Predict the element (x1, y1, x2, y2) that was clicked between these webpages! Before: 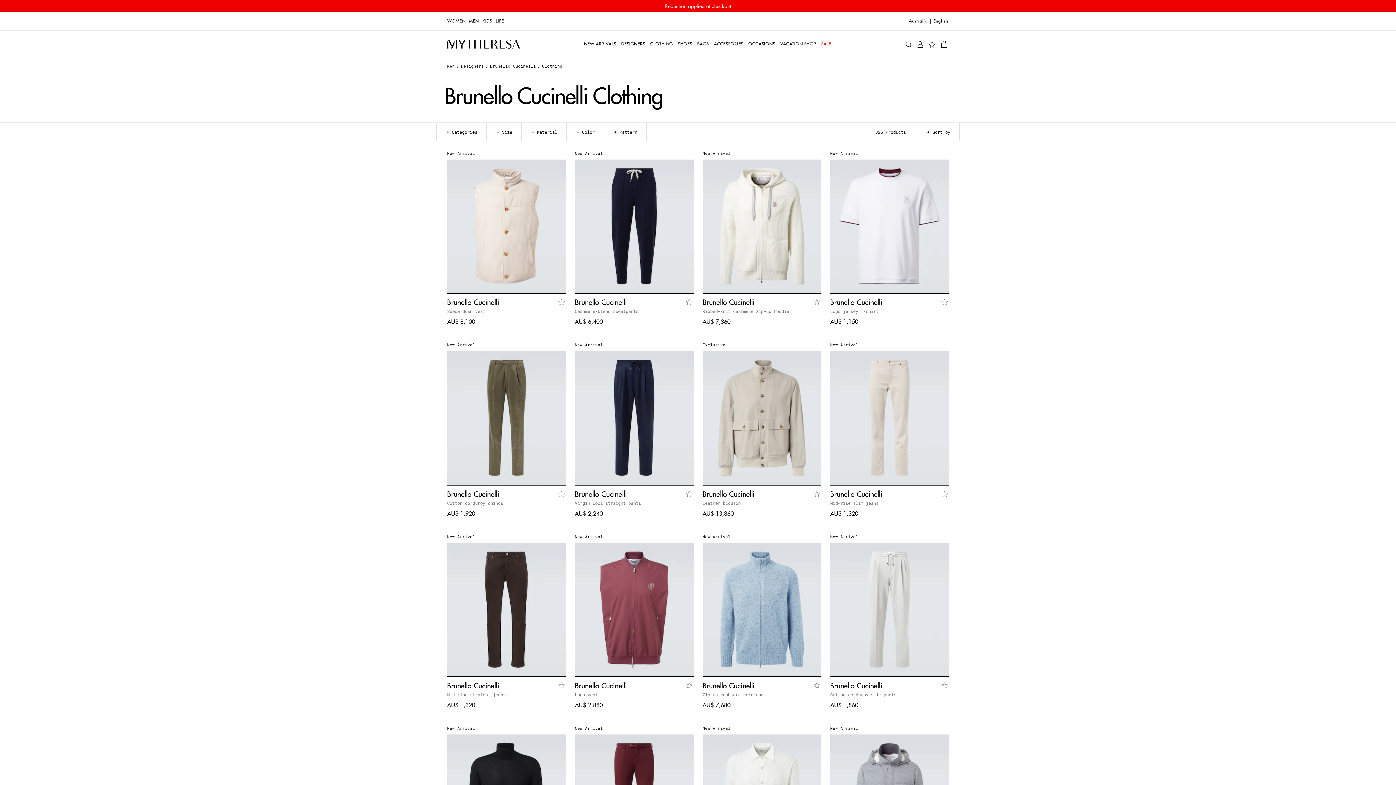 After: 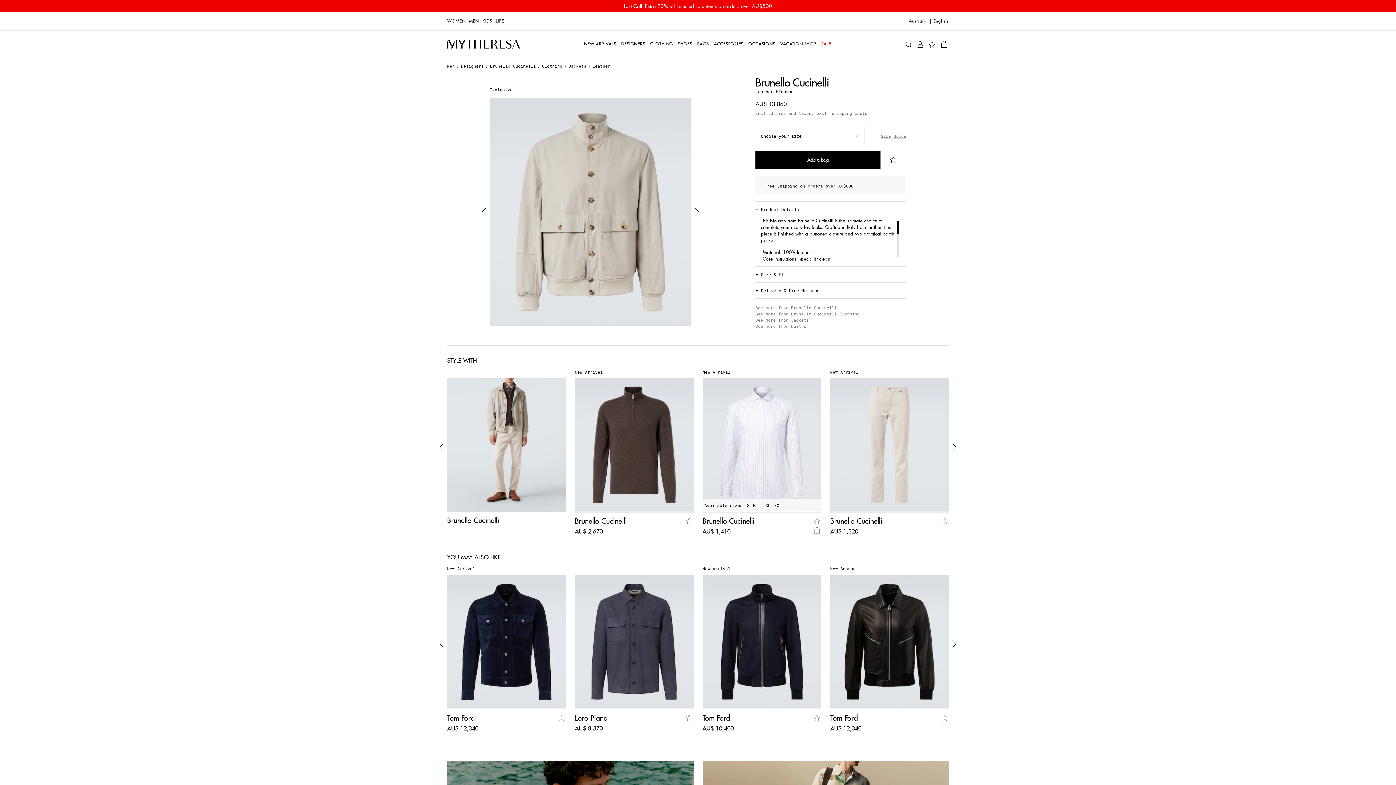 Action: bbox: (702, 500, 740, 506) label: Leather blouson